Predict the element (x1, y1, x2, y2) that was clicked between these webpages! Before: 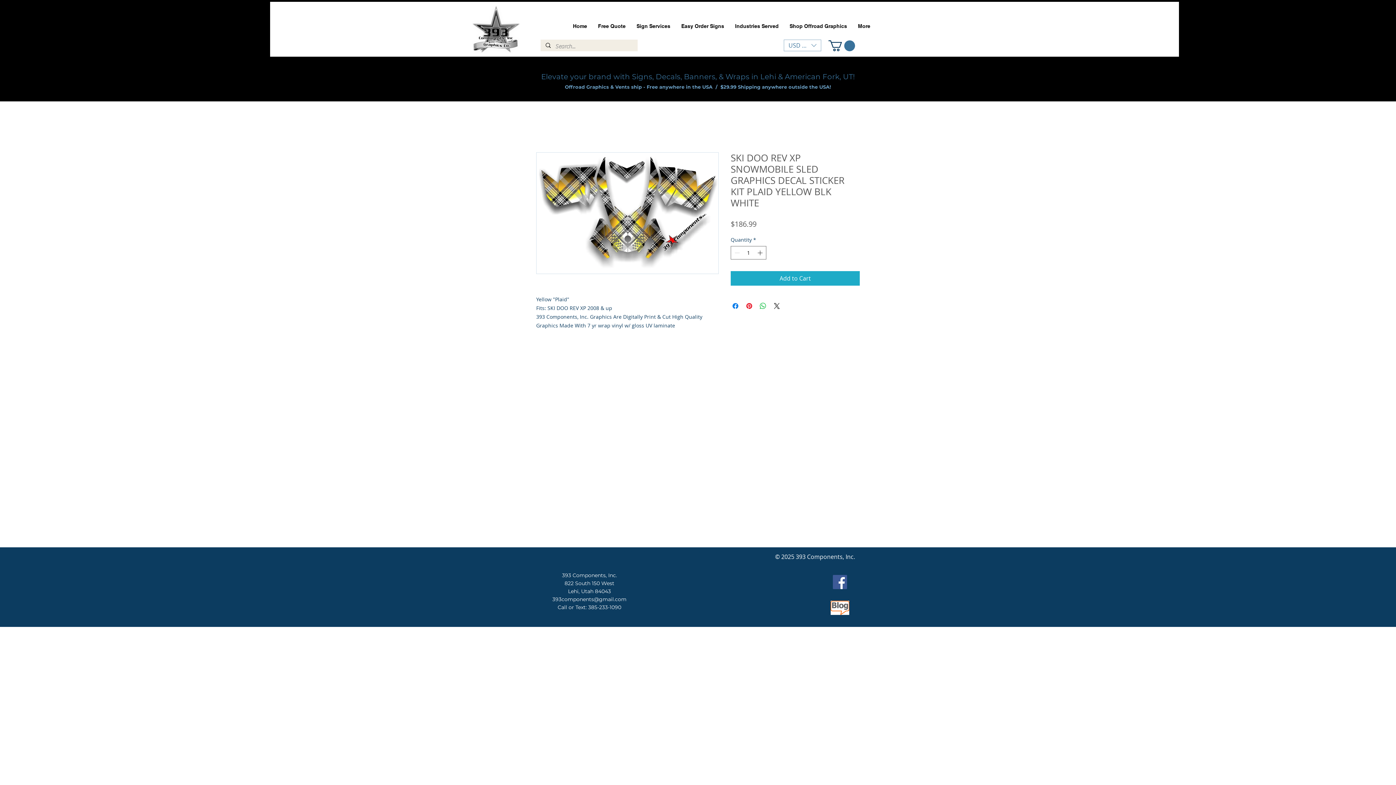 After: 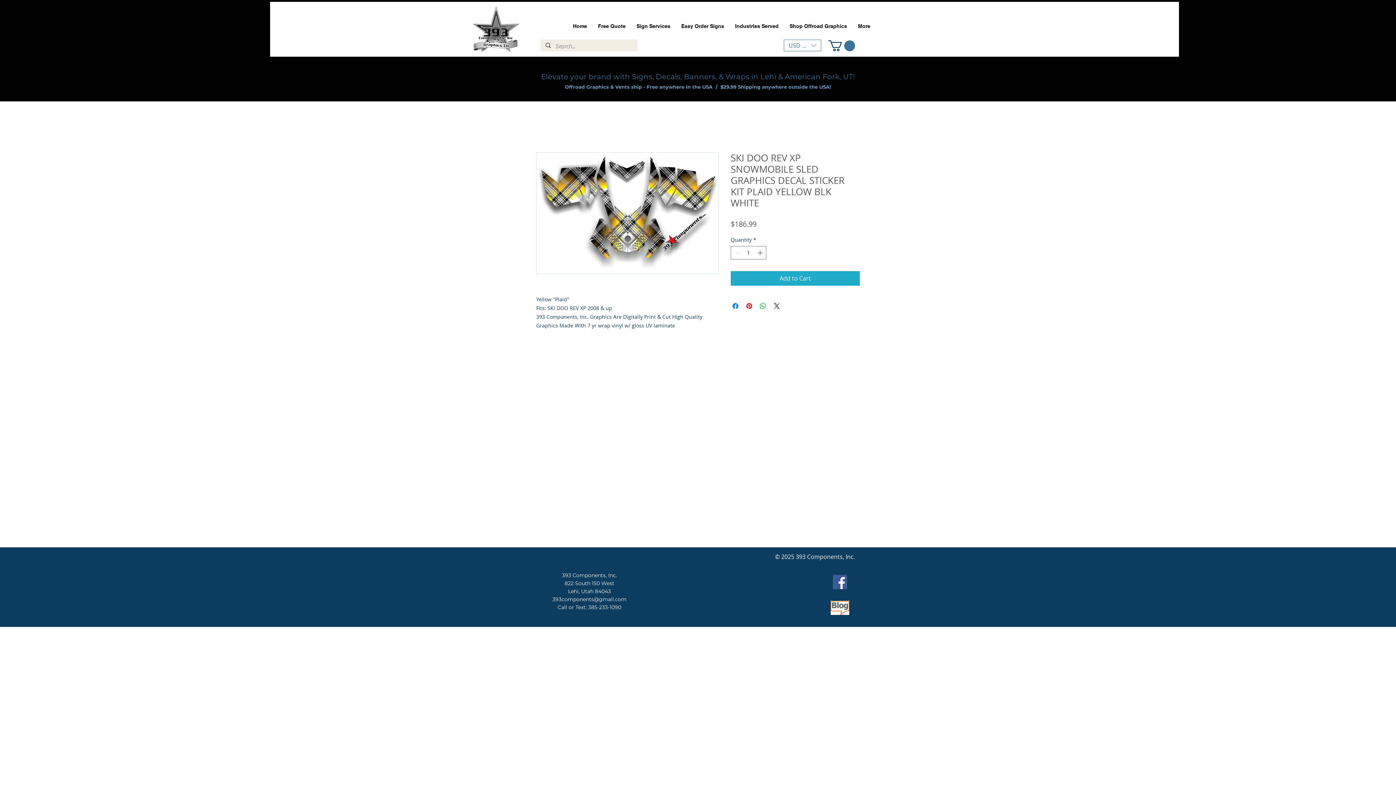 Action: label: Currency Converter bbox: (784, 39, 821, 51)